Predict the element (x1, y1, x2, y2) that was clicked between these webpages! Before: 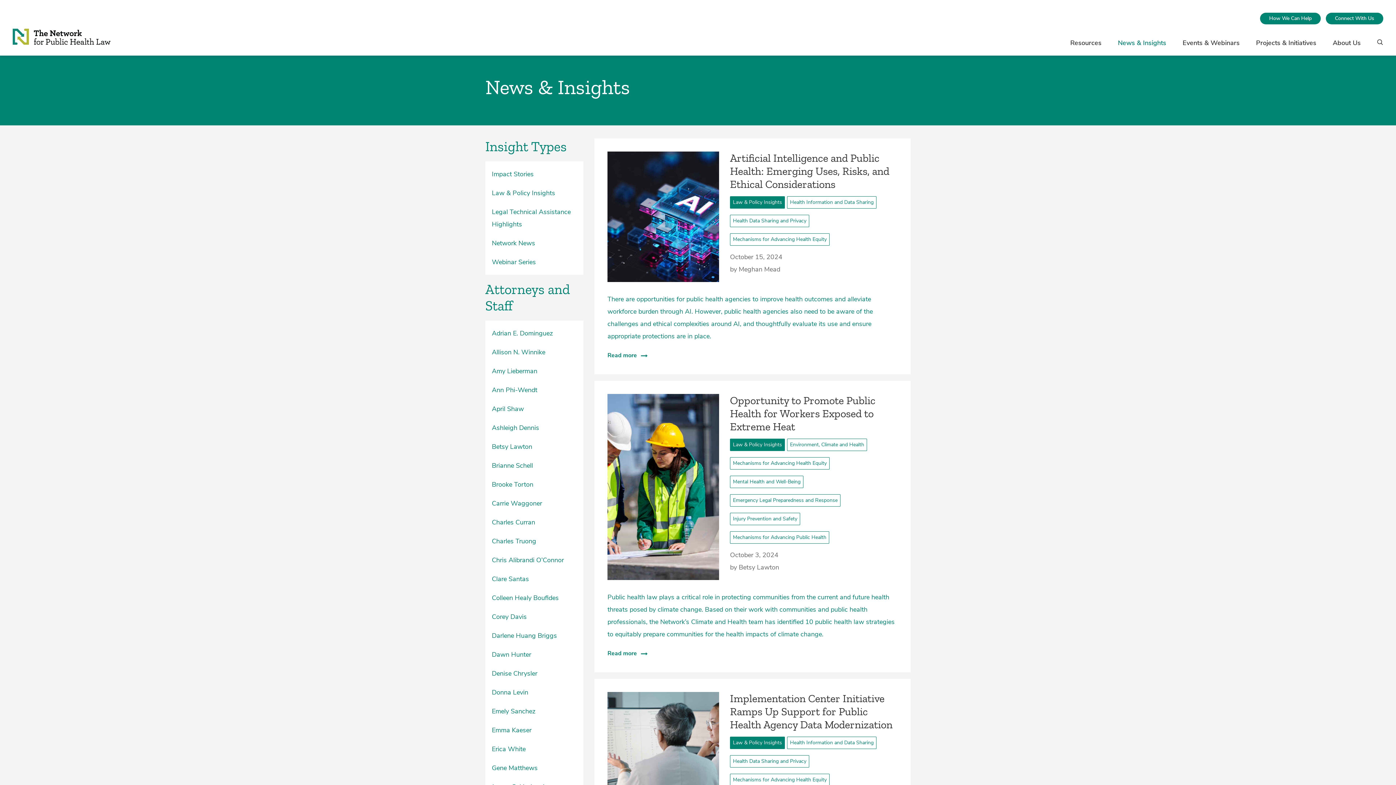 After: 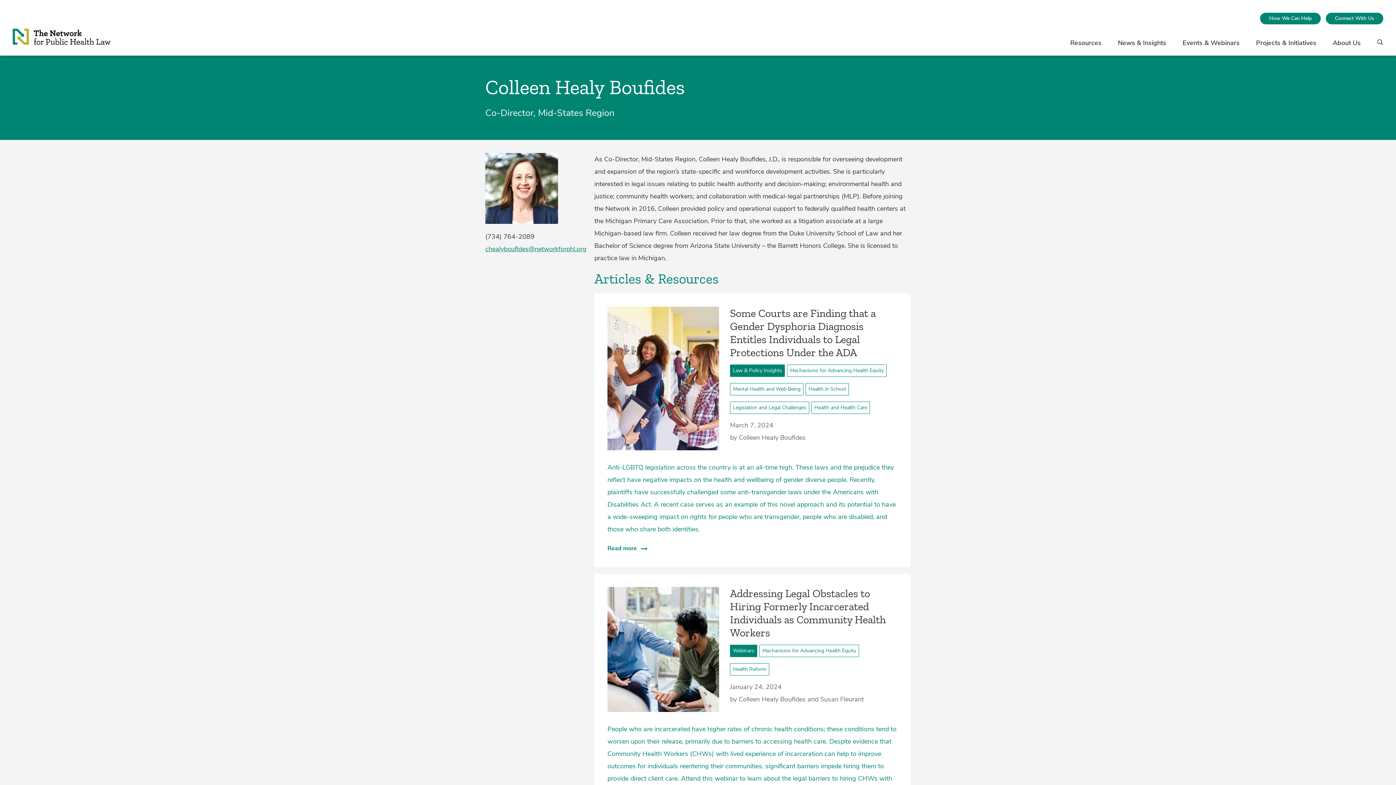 Action: bbox: (485, 588, 583, 607) label: Colleen Healy Boufides